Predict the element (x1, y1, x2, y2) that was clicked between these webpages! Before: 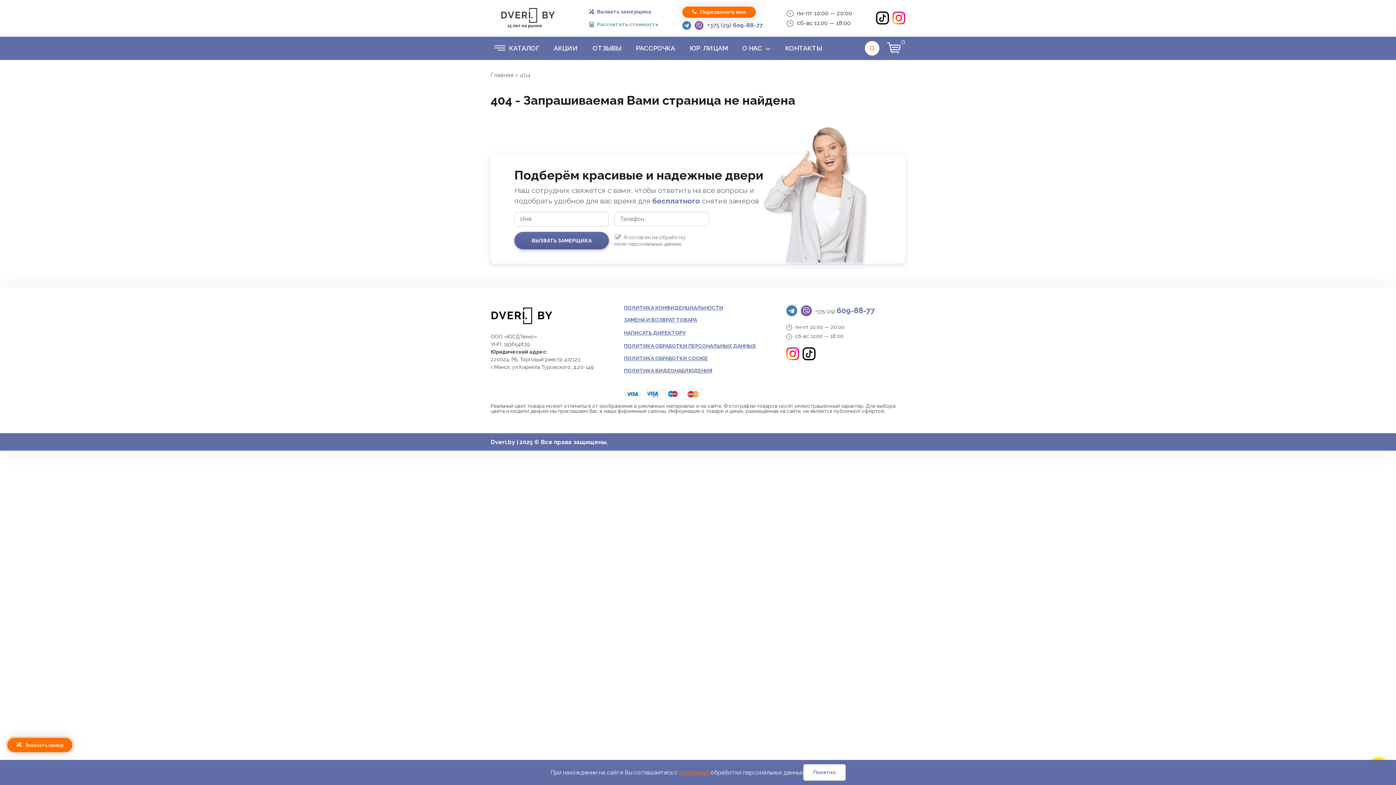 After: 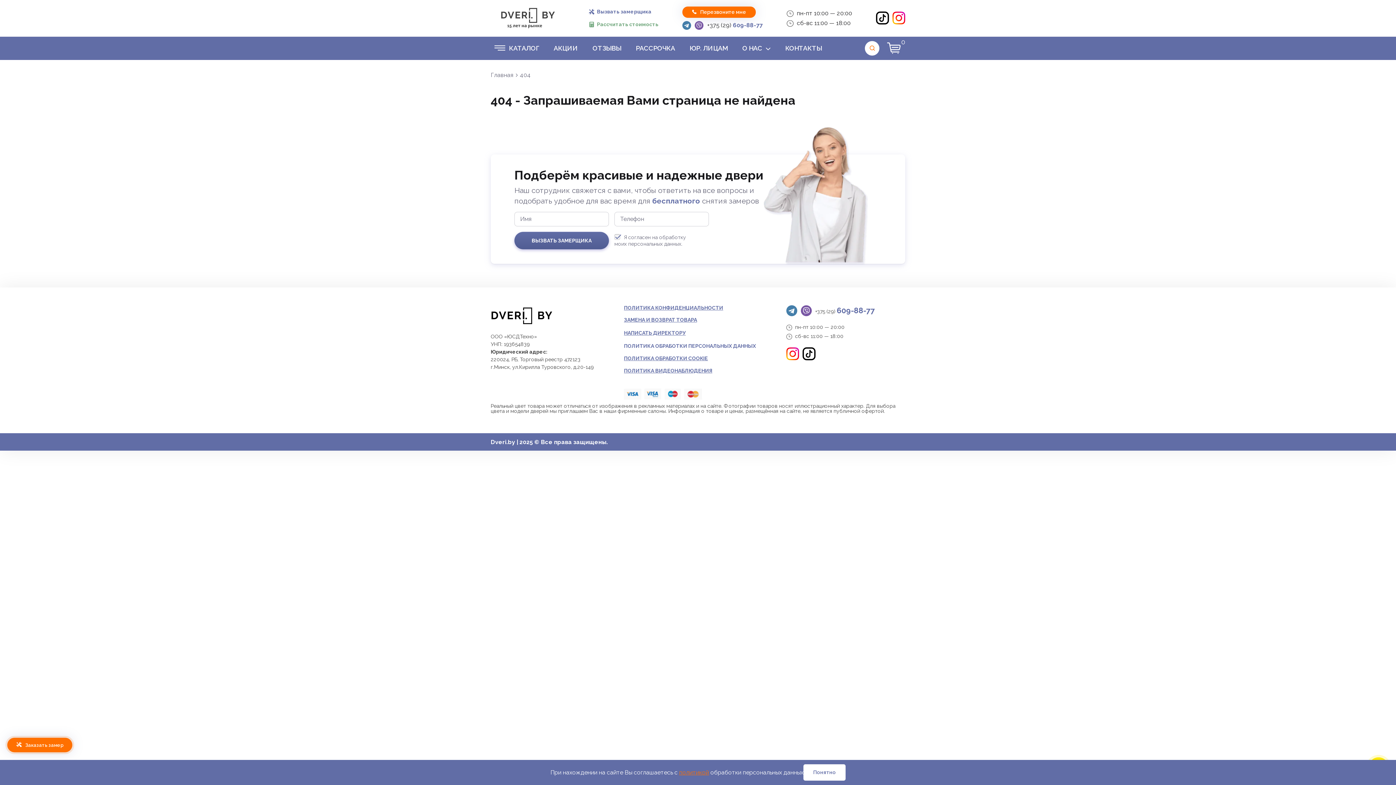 Action: bbox: (624, 343, 756, 349) label: ПОЛИТИКА ОБРАБОТКИ ПЕРСОНАЛЬНЫХ ДАННЫХ